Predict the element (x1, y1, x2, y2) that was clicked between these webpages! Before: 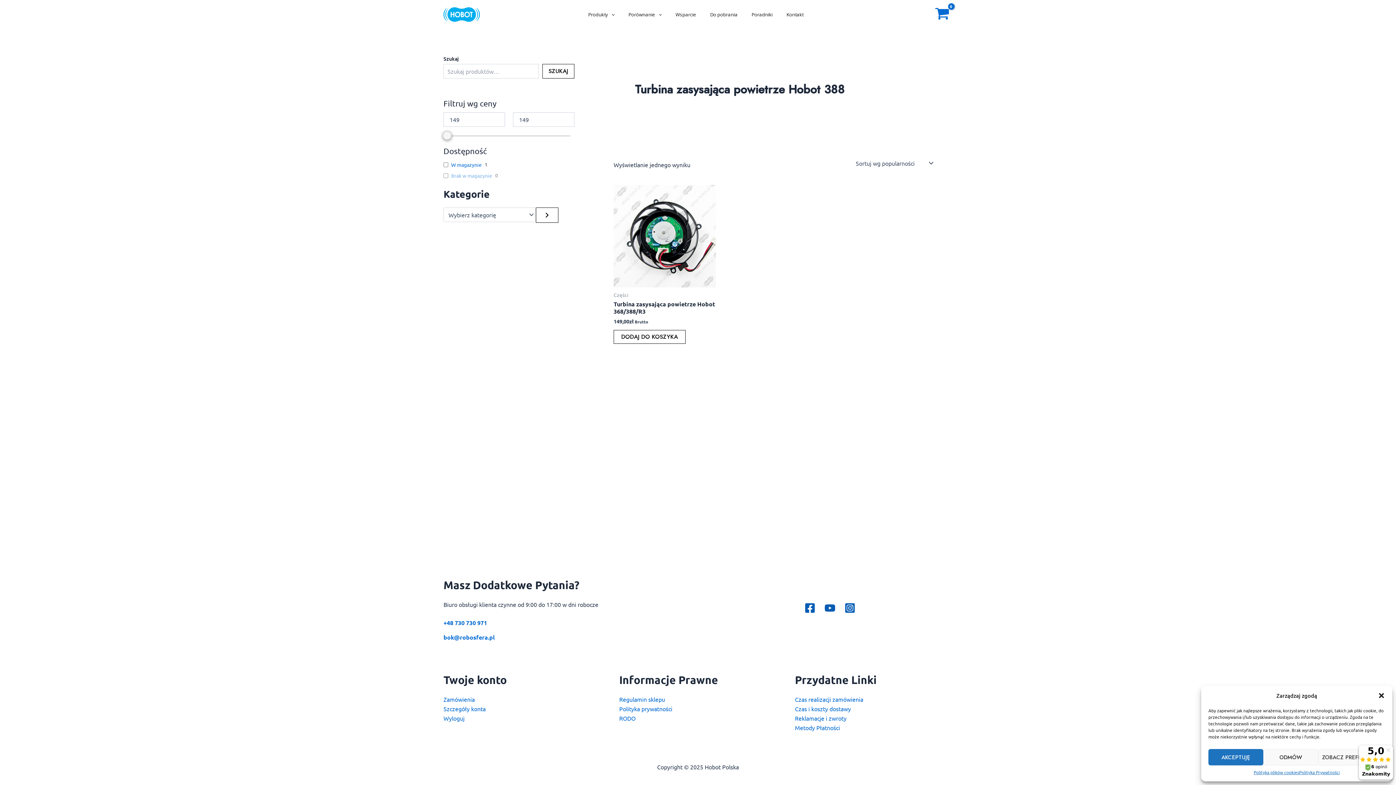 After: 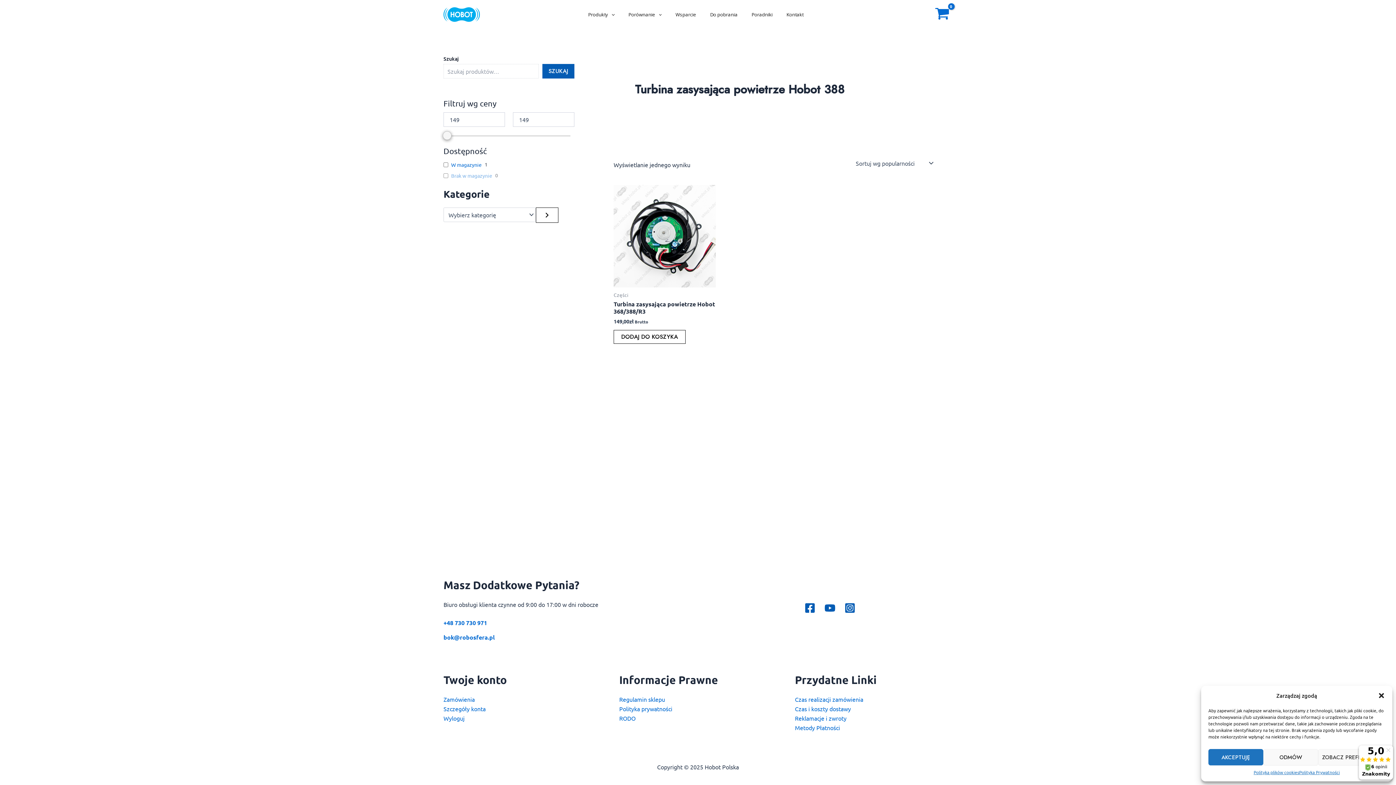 Action: bbox: (542, 64, 574, 78) label: Szukaj